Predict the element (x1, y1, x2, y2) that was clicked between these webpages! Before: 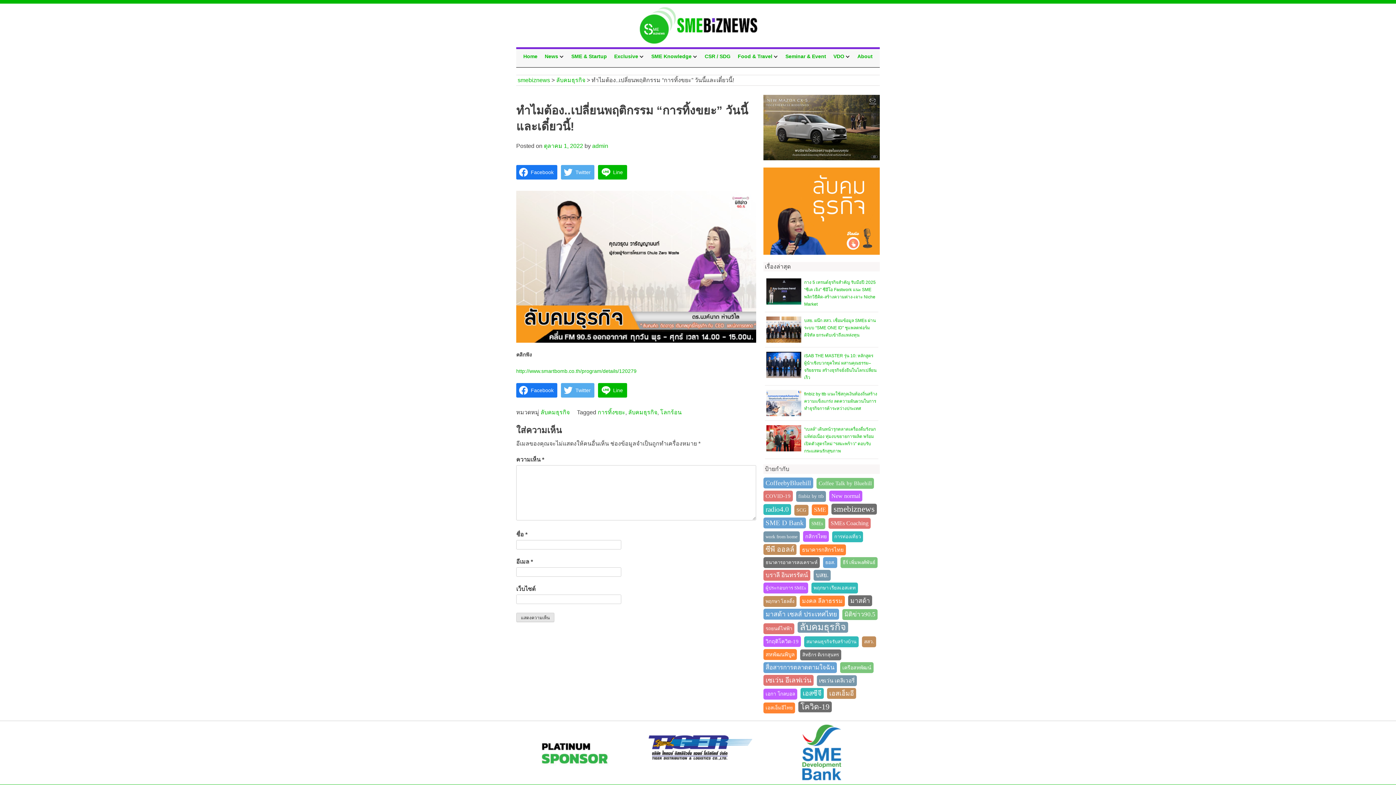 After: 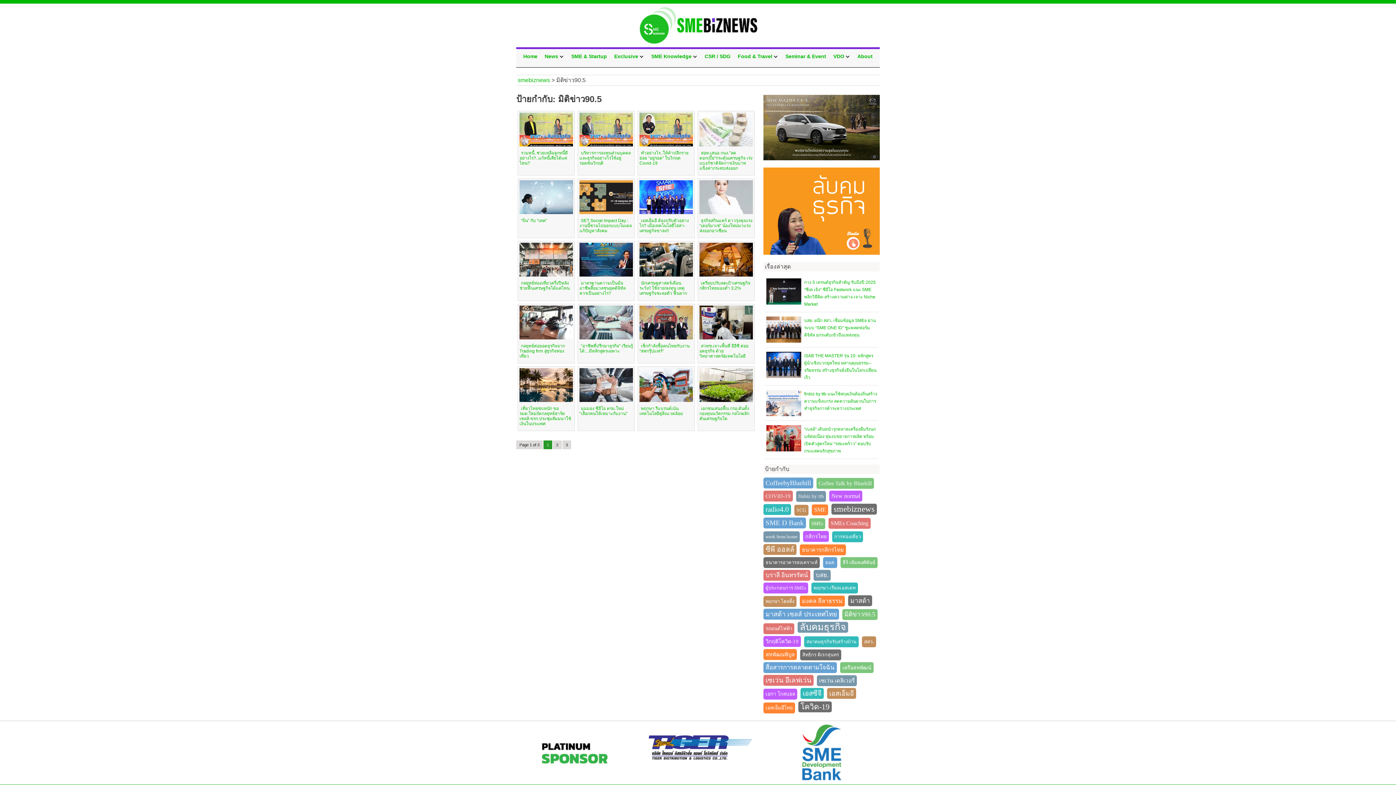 Action: bbox: (842, 609, 877, 620) label: มิติข่าว90.5 (53 รายการ)